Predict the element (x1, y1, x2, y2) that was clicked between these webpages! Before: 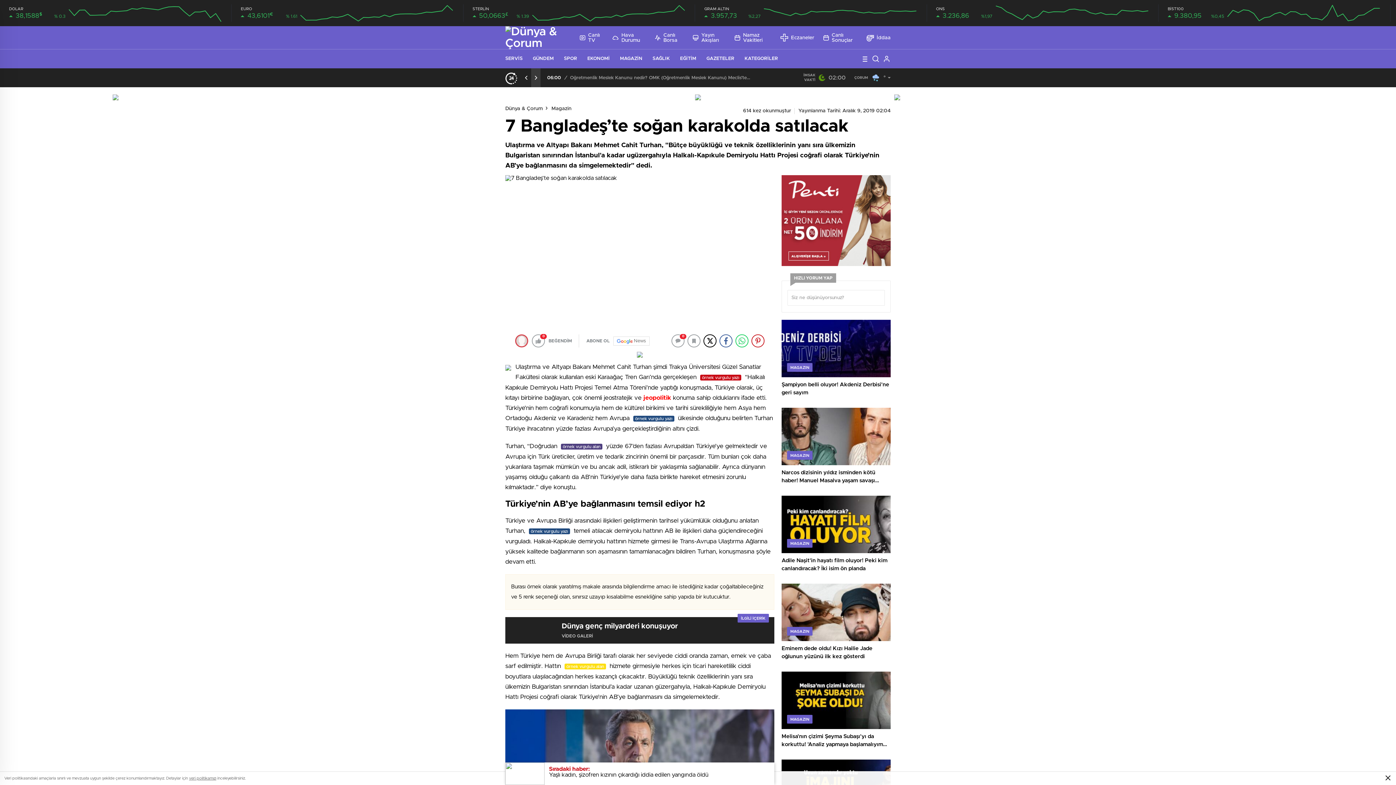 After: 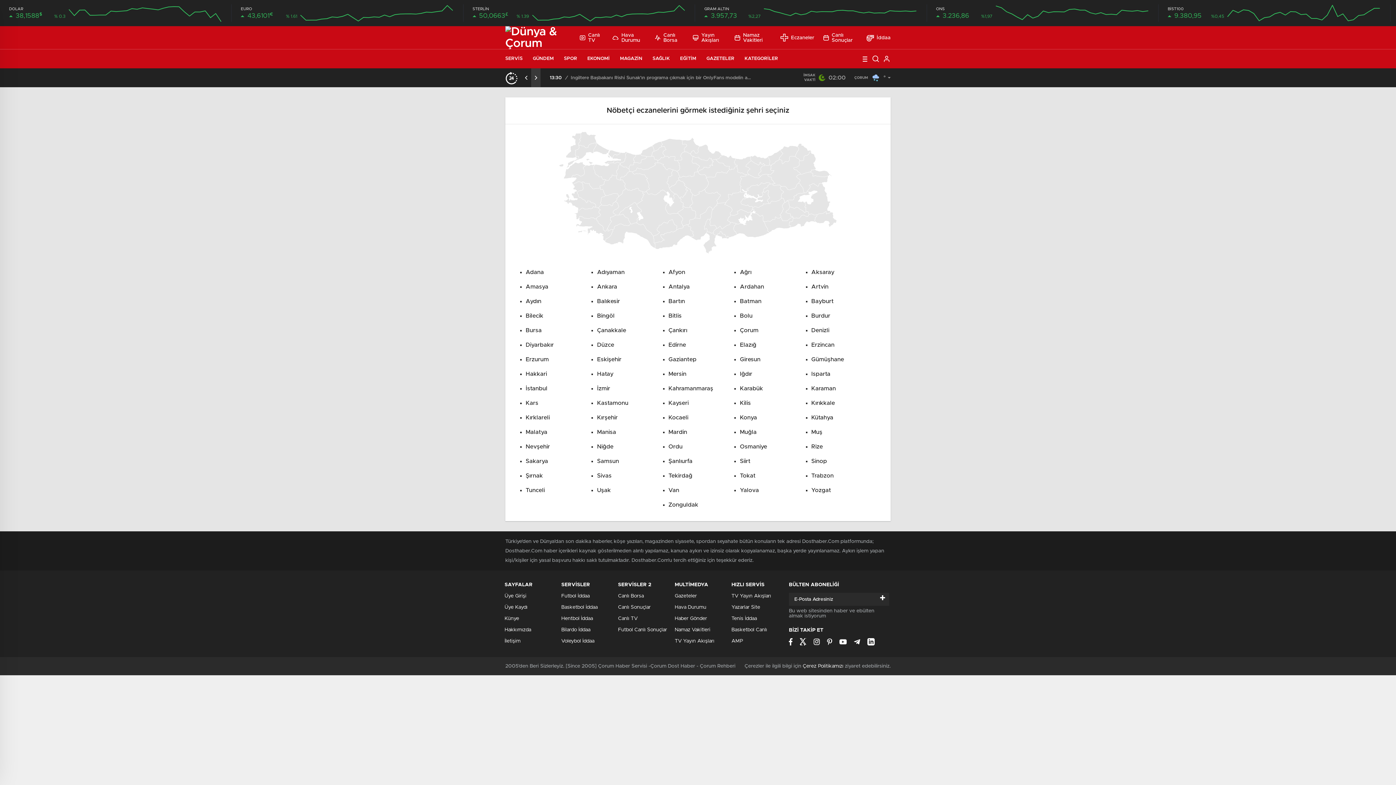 Action: label: Eczaneler bbox: (780, 33, 814, 41)